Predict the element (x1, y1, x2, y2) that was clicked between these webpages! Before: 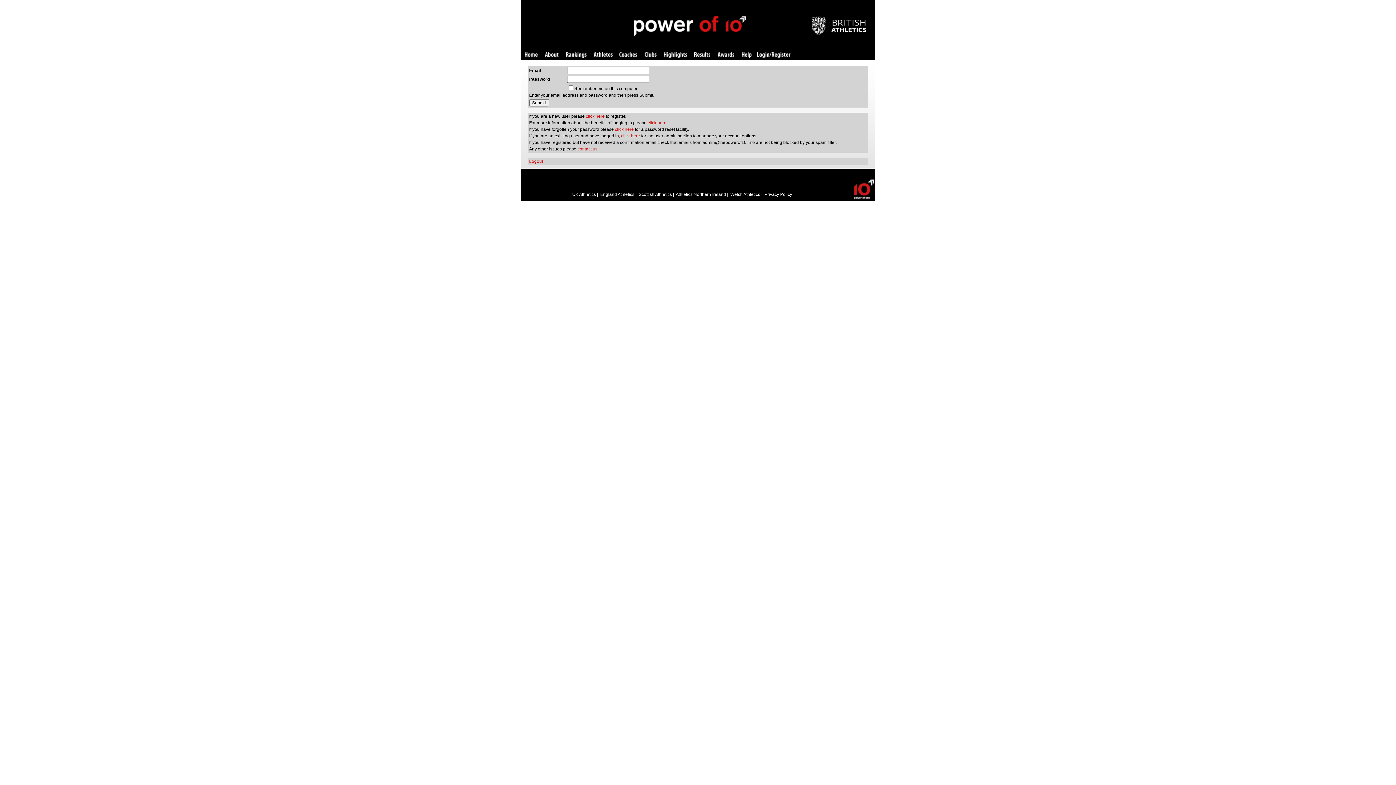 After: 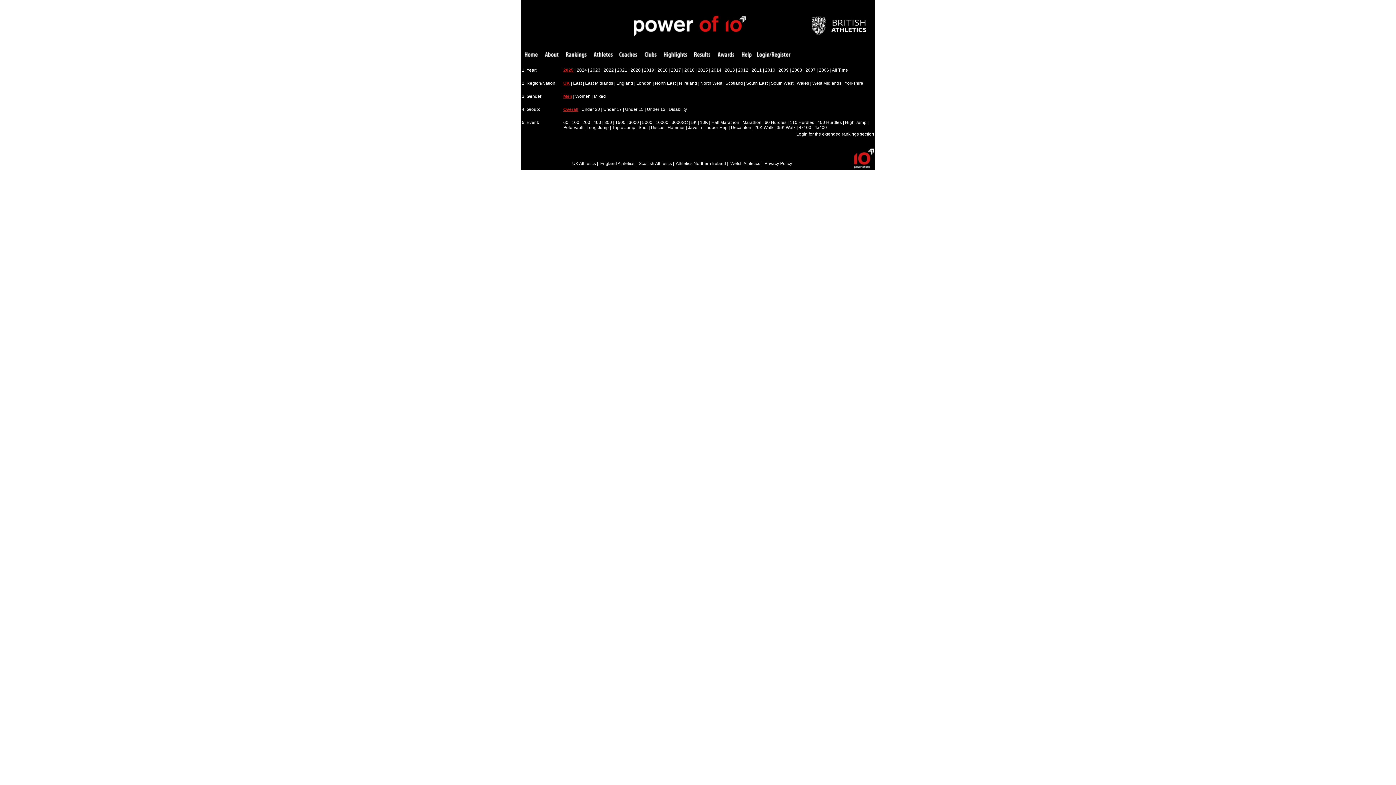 Action: bbox: (566, 52, 586, 58) label: Rankings